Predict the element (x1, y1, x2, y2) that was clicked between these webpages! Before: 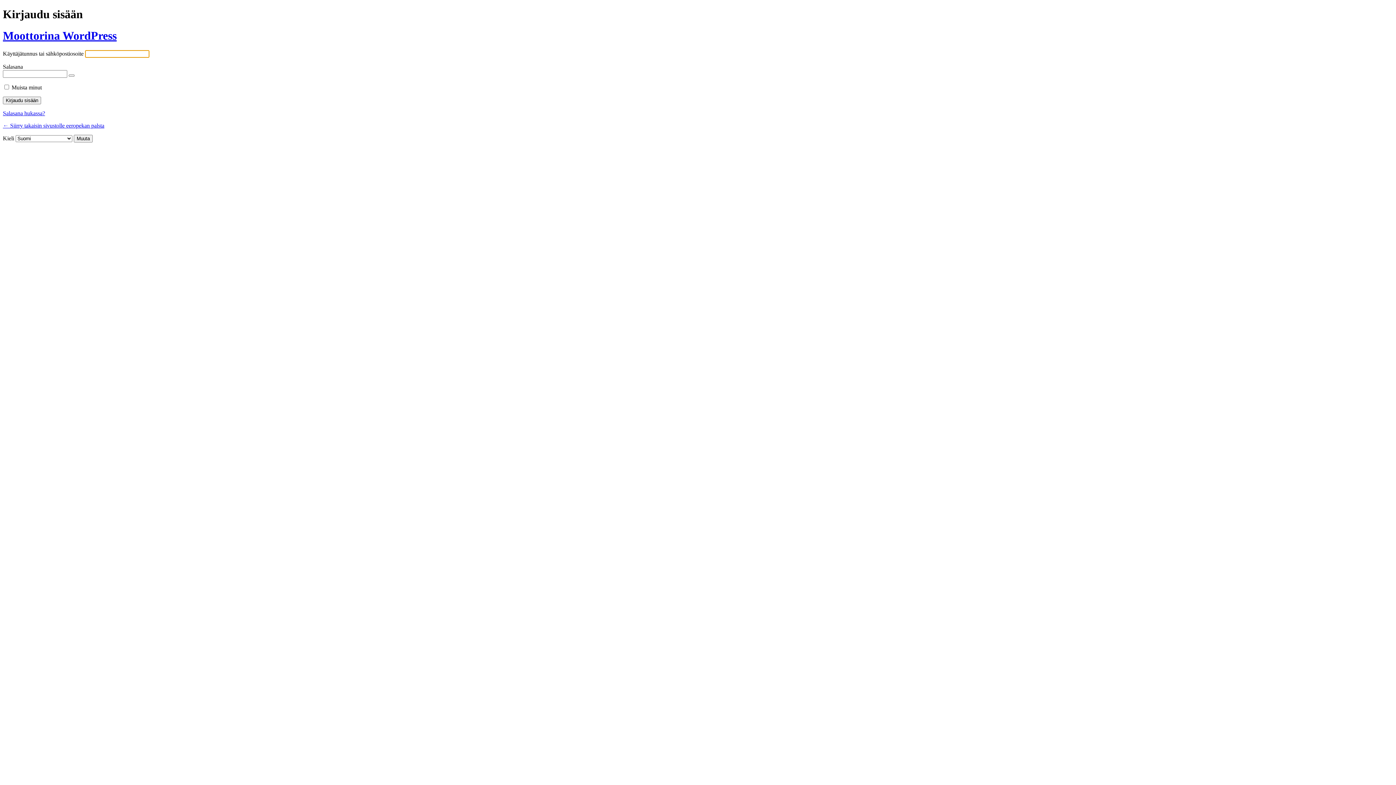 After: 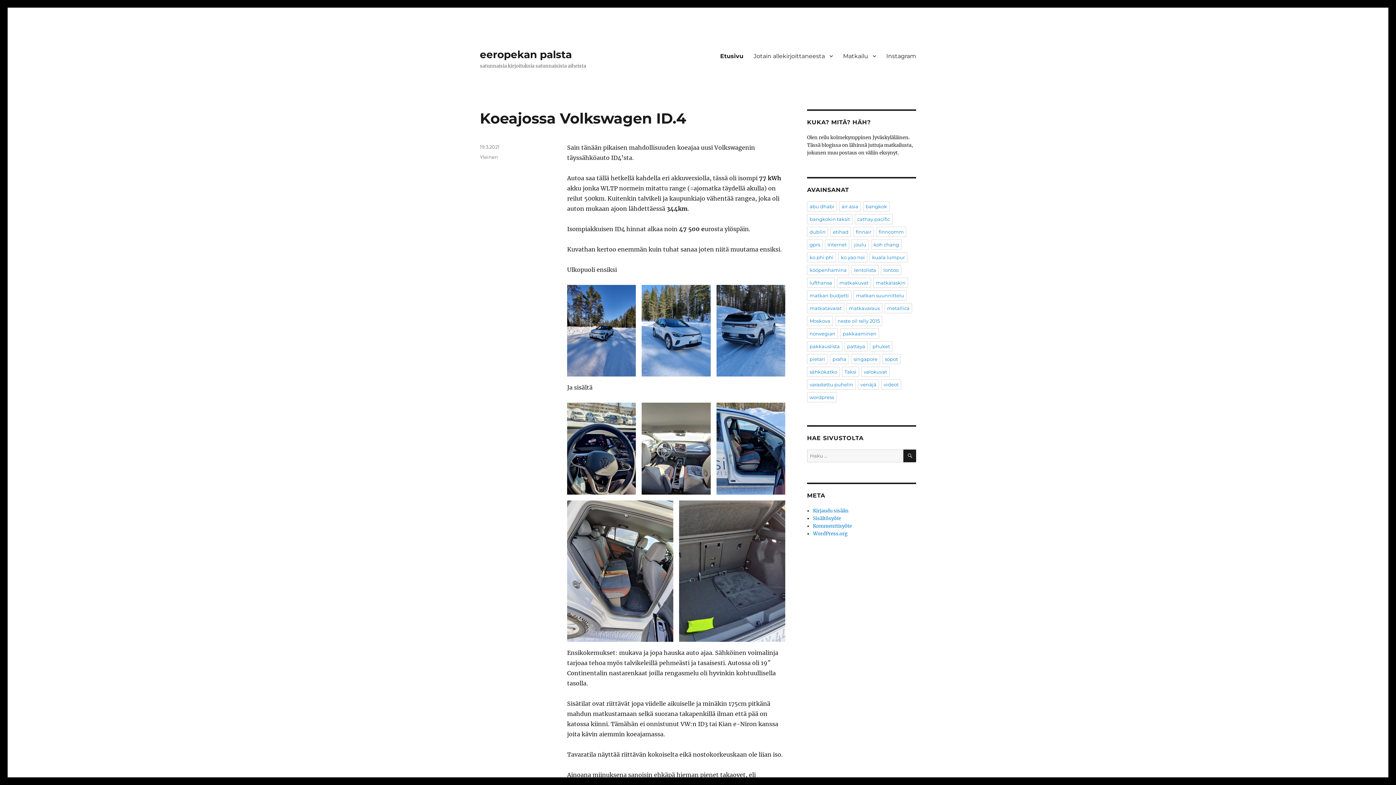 Action: label: ← Siirry takaisin sivustolle eeropekan palsta bbox: (2, 122, 104, 128)